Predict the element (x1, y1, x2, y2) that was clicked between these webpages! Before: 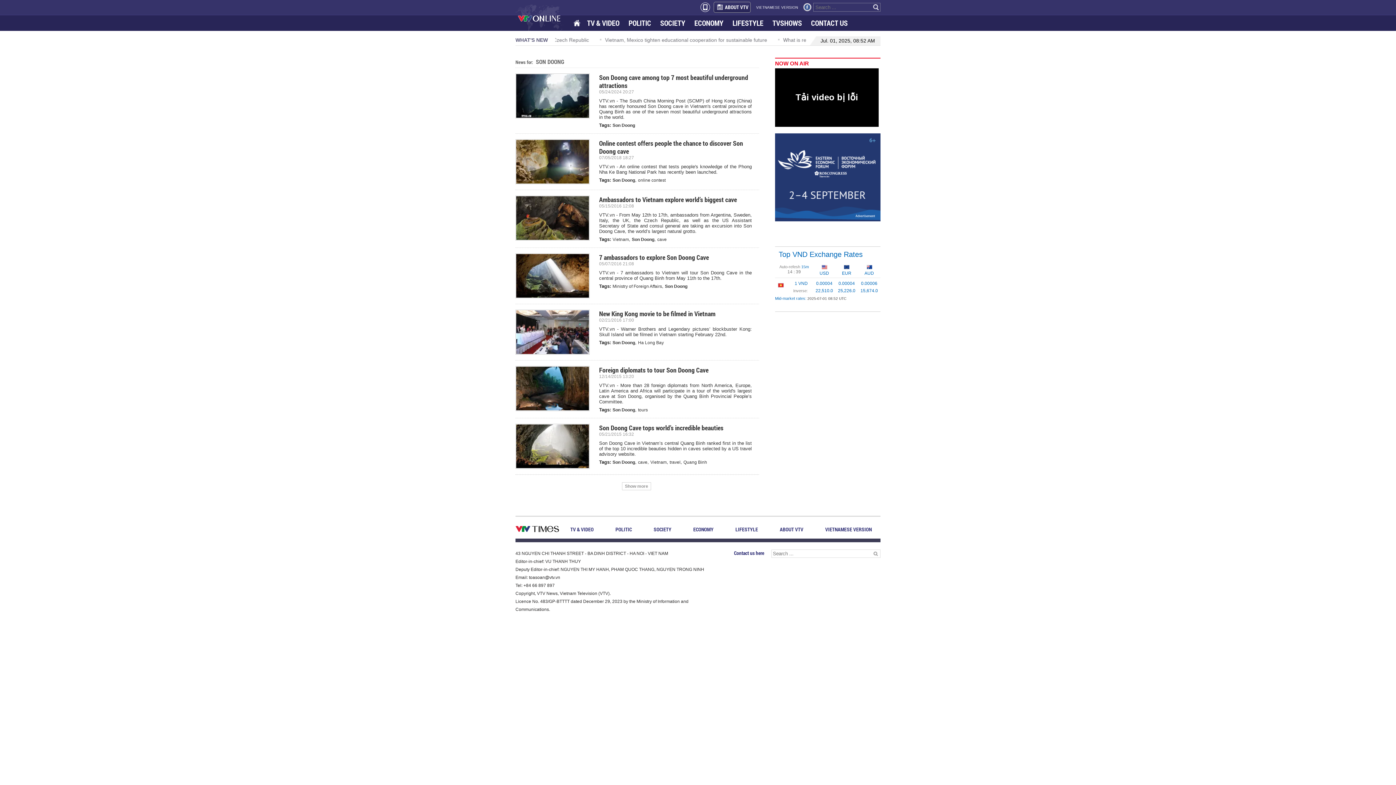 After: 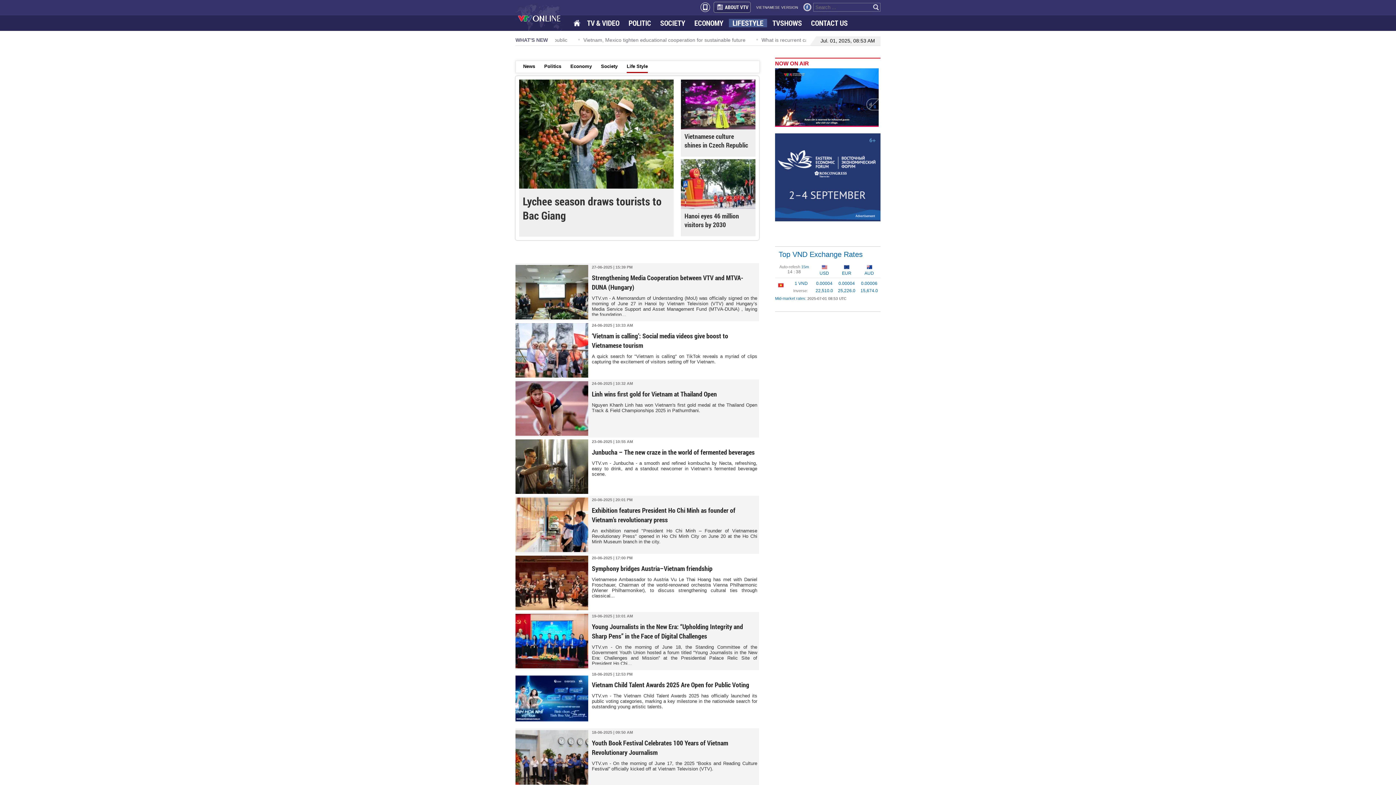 Action: bbox: (729, 18, 767, 27) label: LIFESTYLE